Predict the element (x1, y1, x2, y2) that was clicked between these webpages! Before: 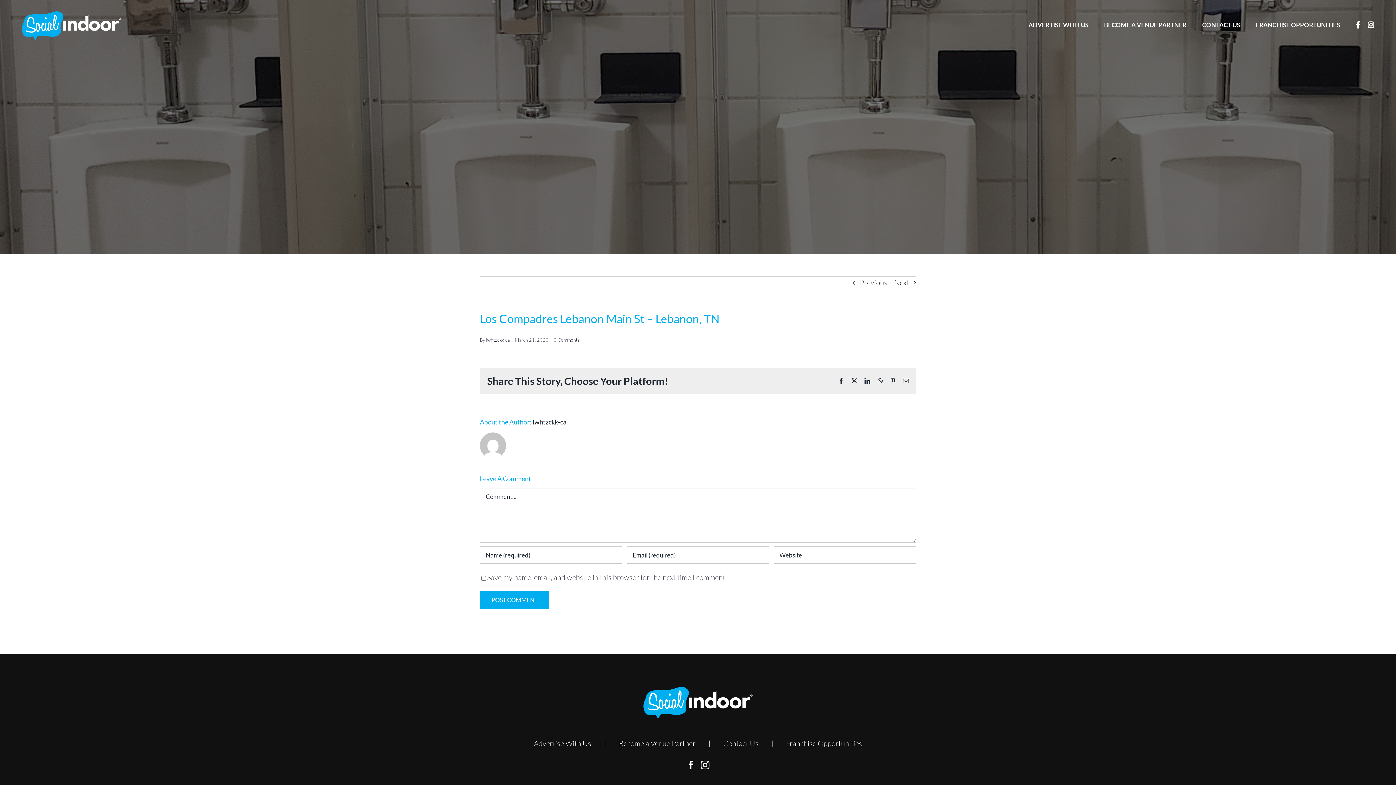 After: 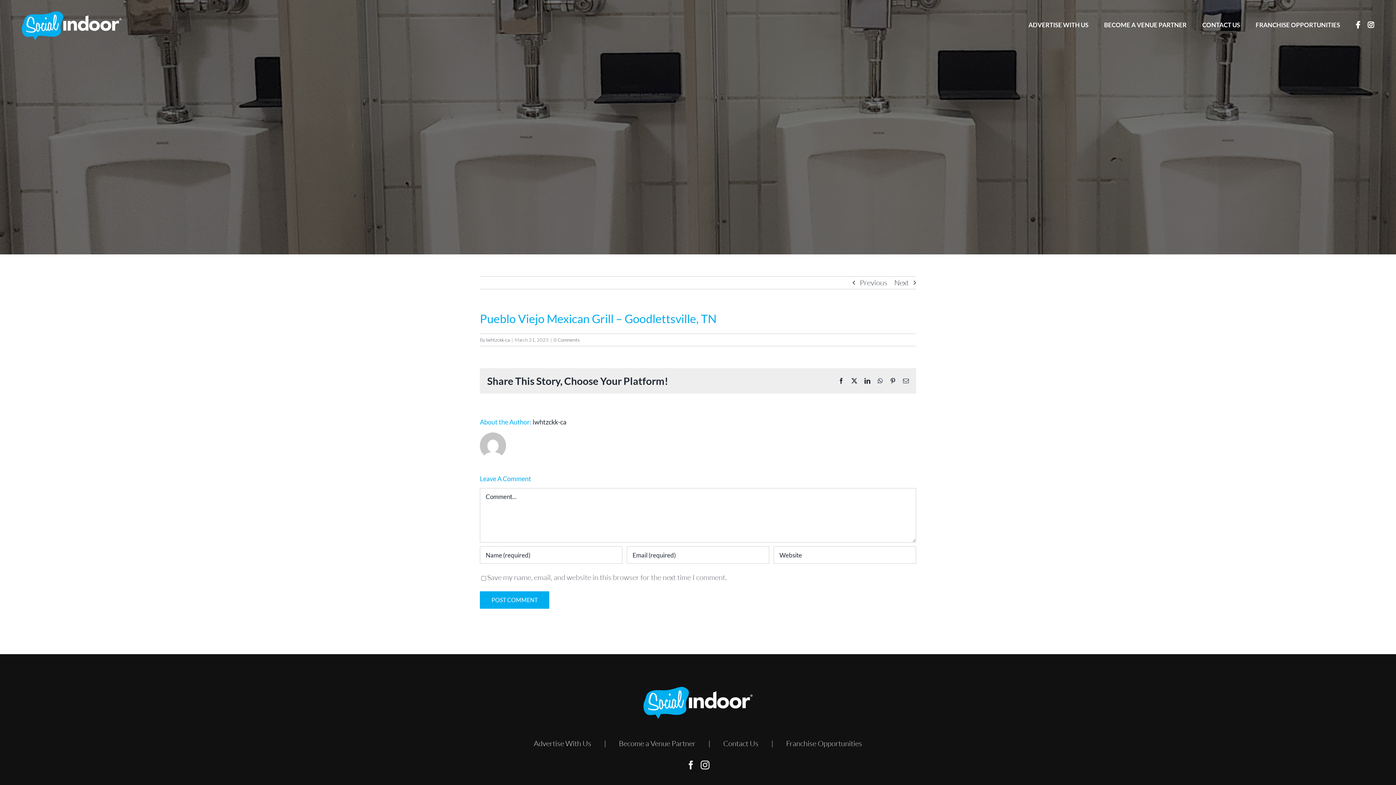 Action: bbox: (894, 276, 909, 289) label: Next